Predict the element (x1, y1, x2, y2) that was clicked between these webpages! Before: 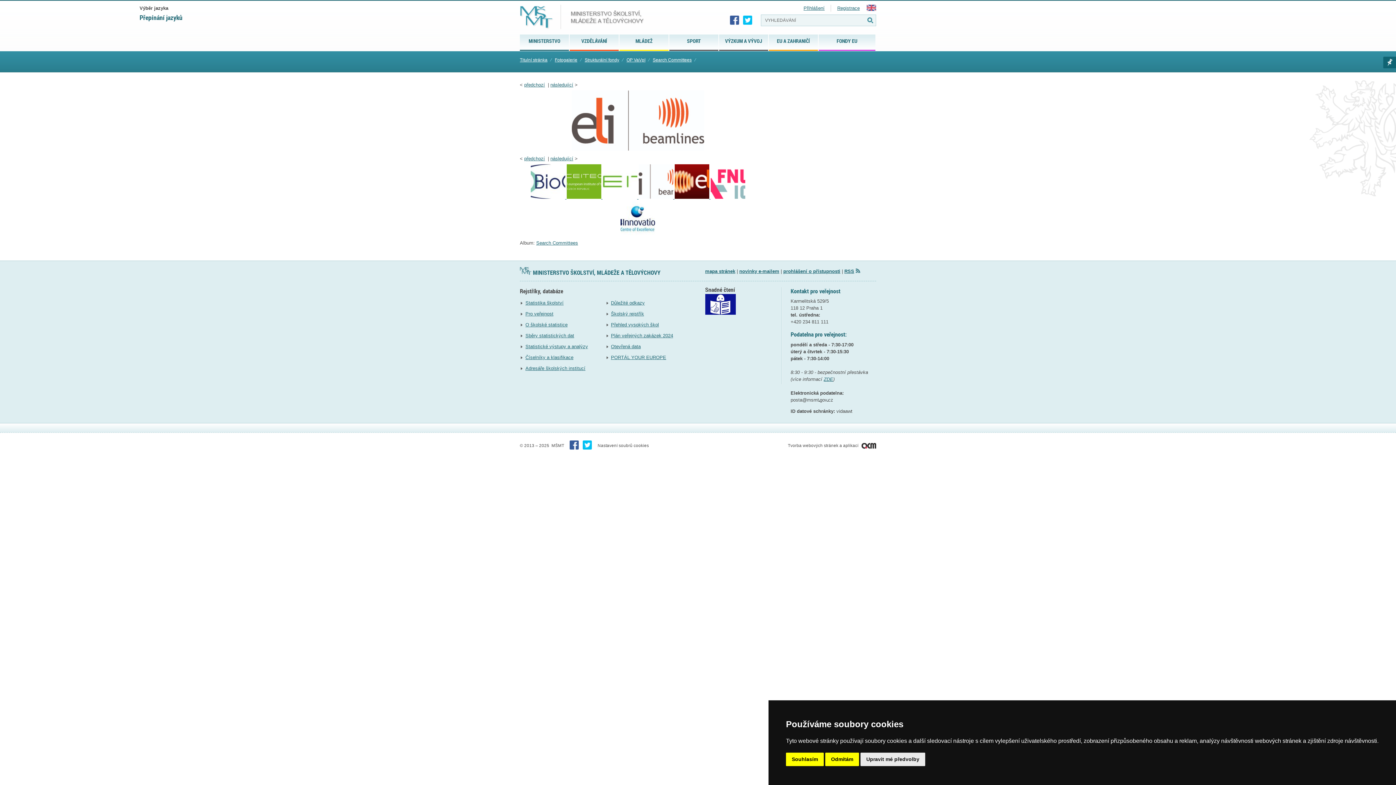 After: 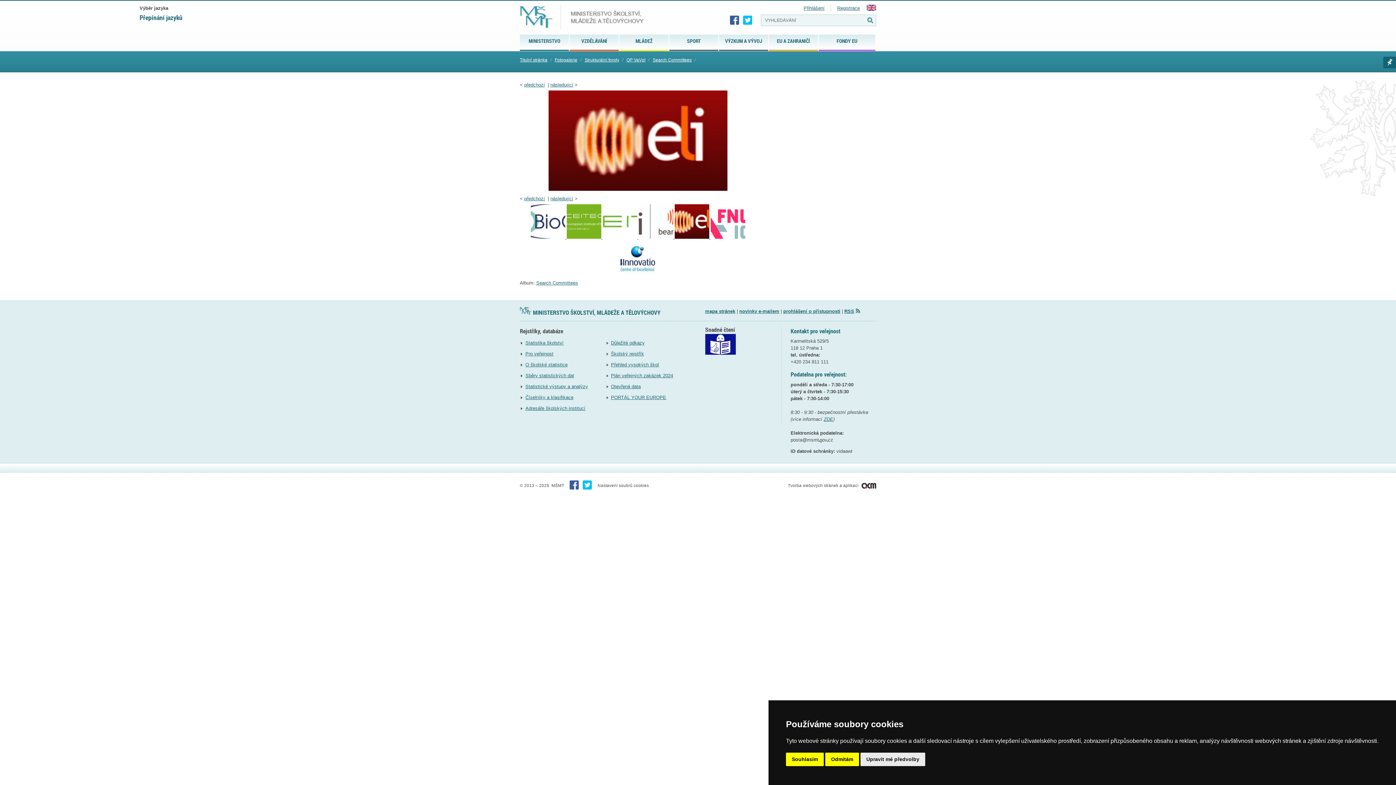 Action: bbox: (550, 82, 573, 87) label: následující